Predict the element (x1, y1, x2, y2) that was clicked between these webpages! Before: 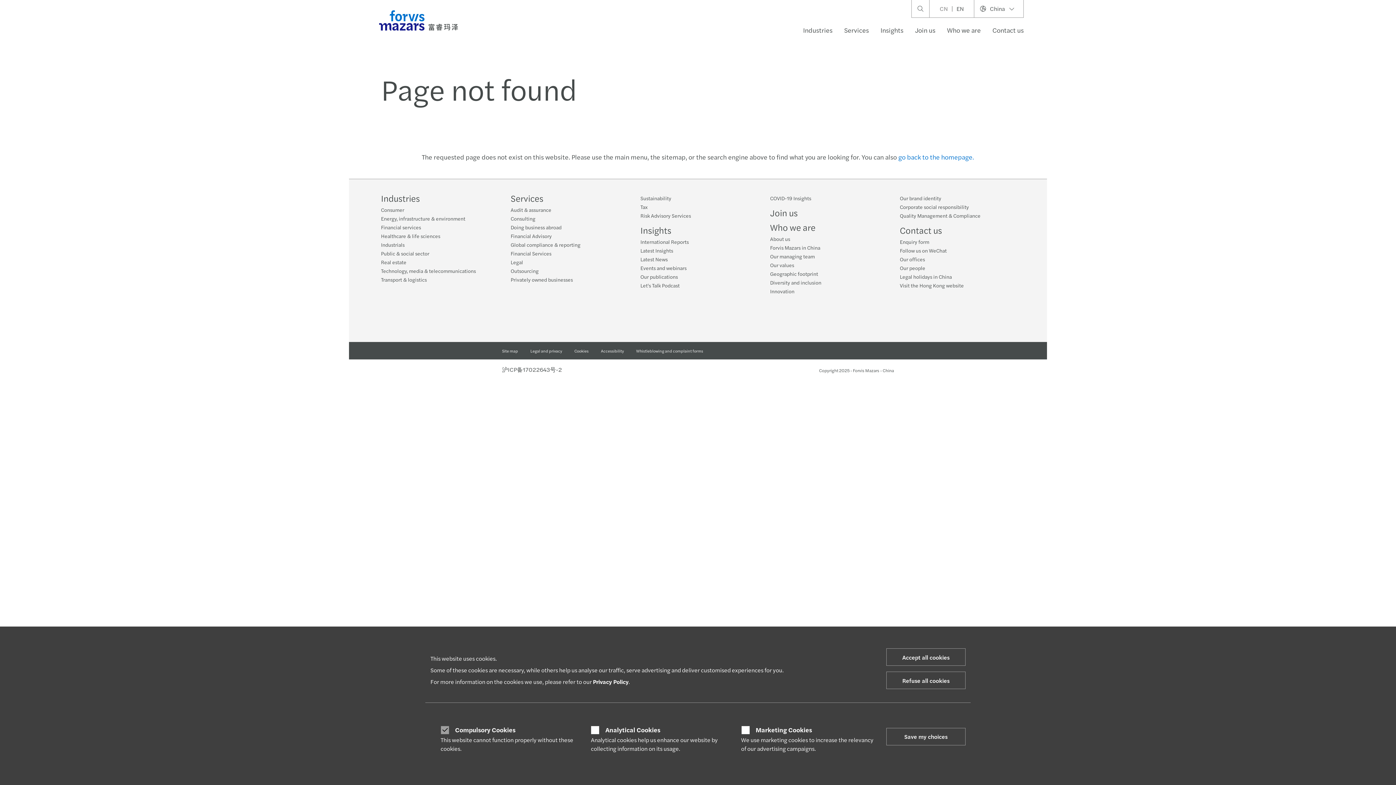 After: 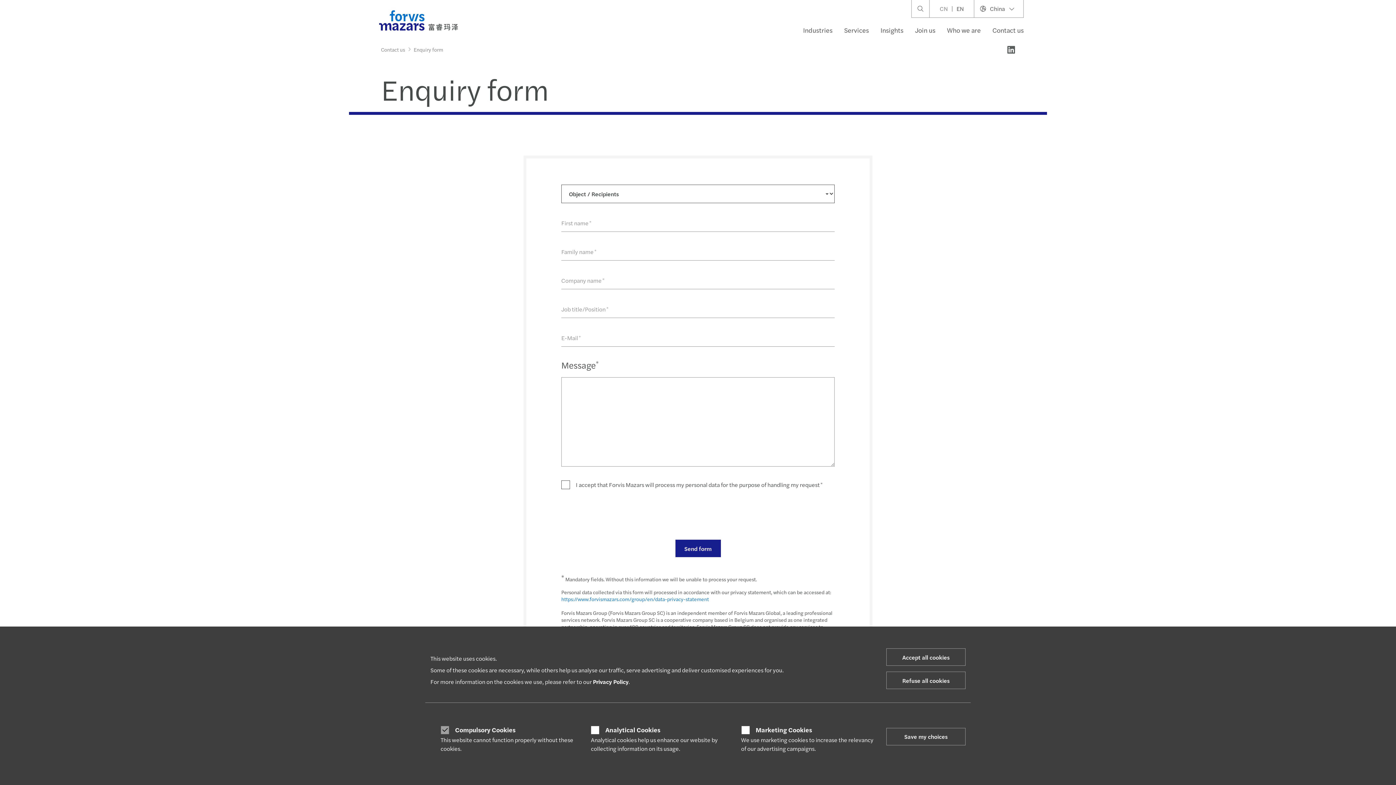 Action: label: Enquiry form bbox: (900, 238, 929, 245)